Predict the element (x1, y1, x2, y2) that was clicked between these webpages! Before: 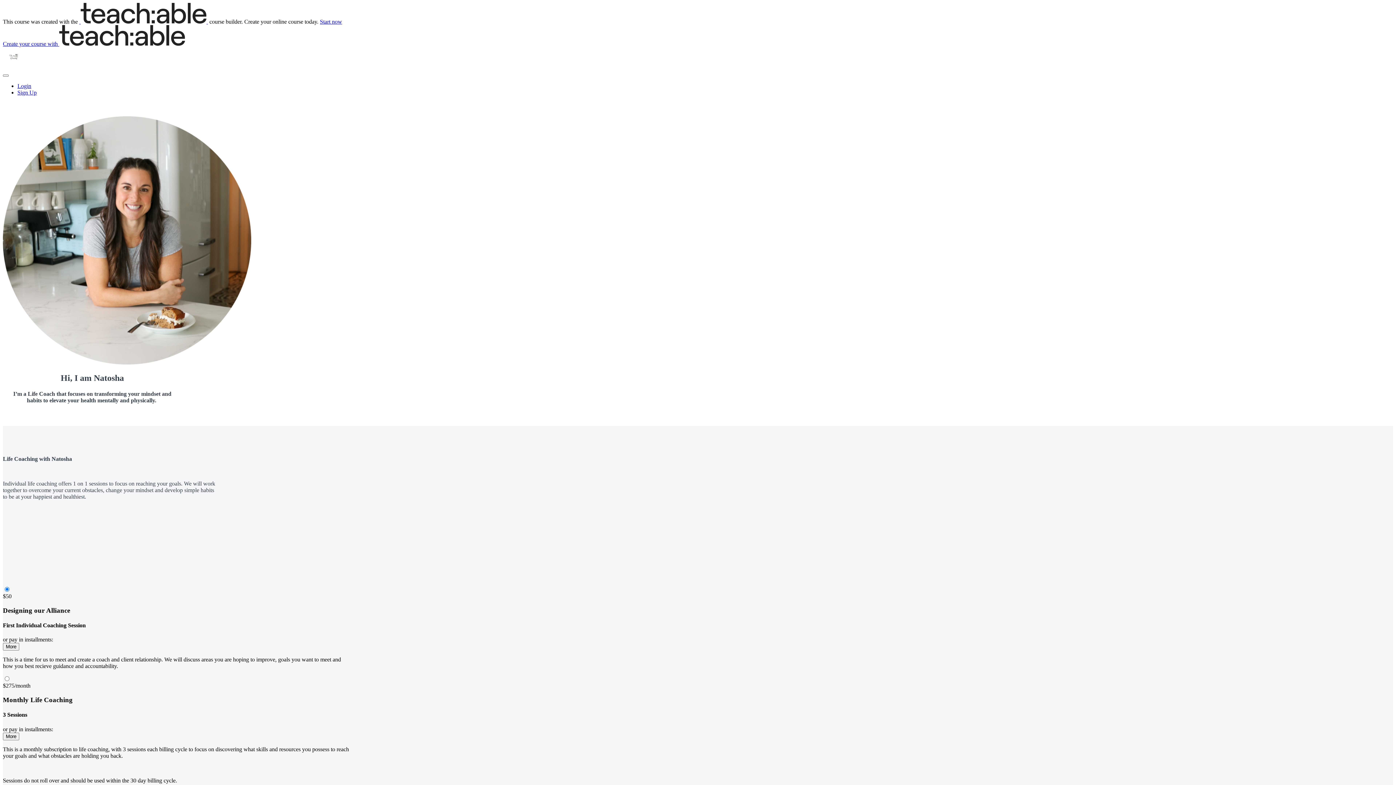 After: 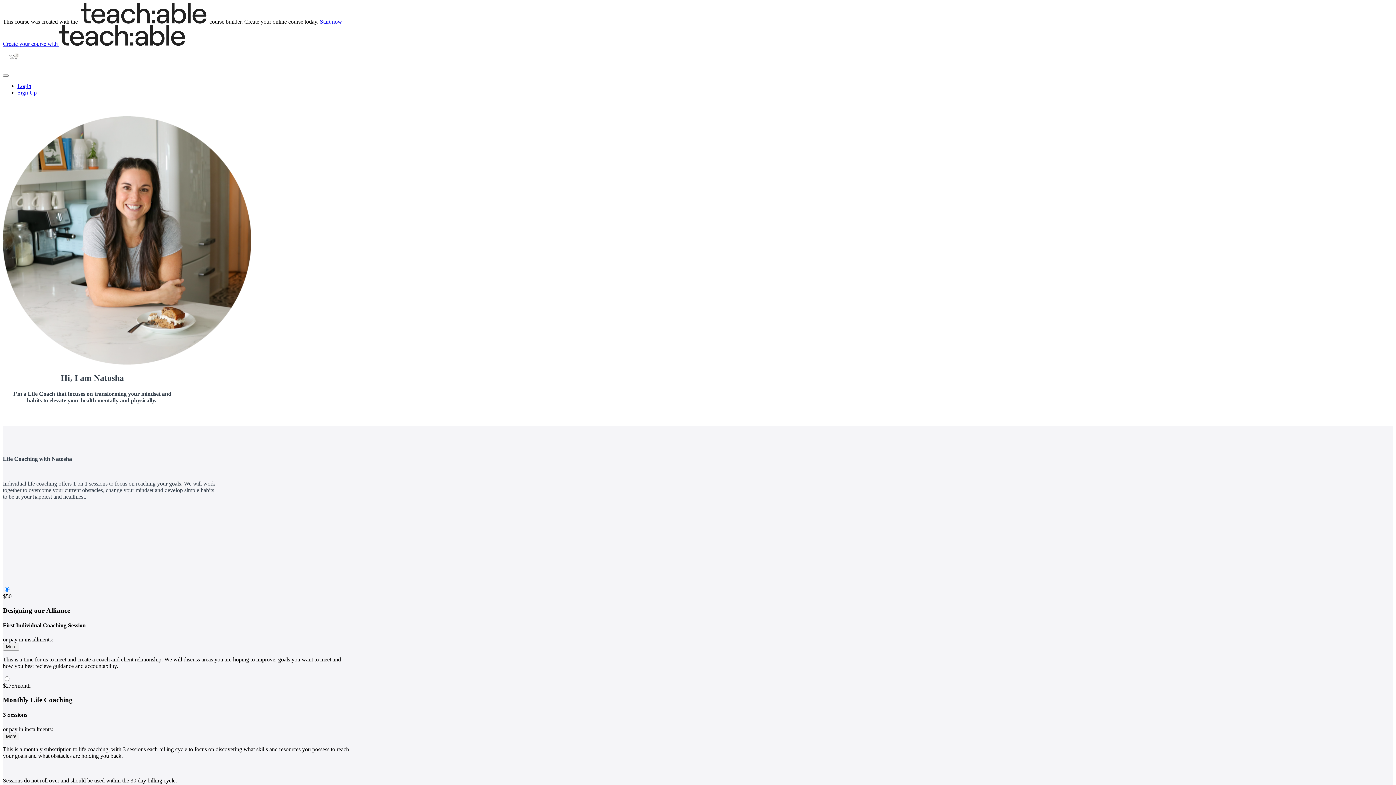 Action: label: Create your course with  bbox: (2, 40, 185, 46)